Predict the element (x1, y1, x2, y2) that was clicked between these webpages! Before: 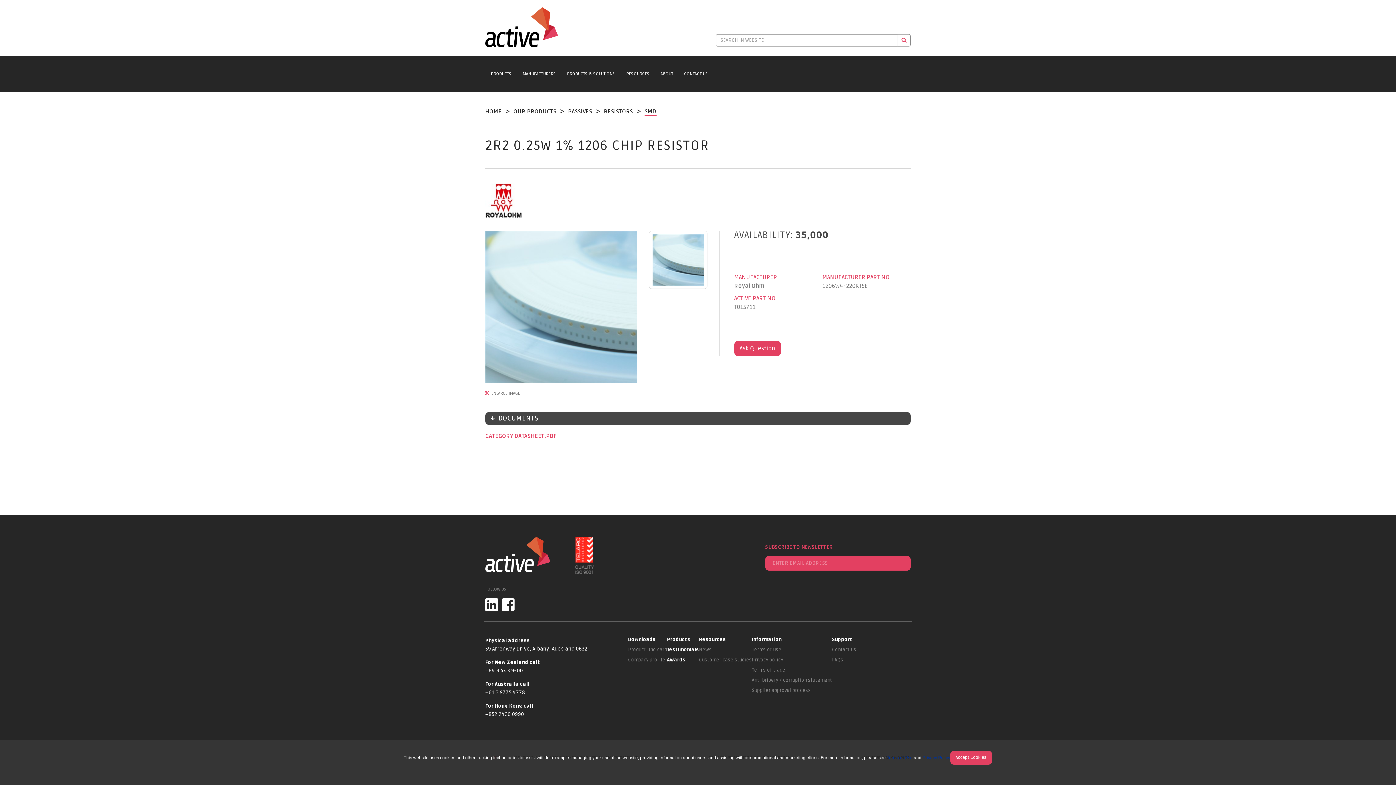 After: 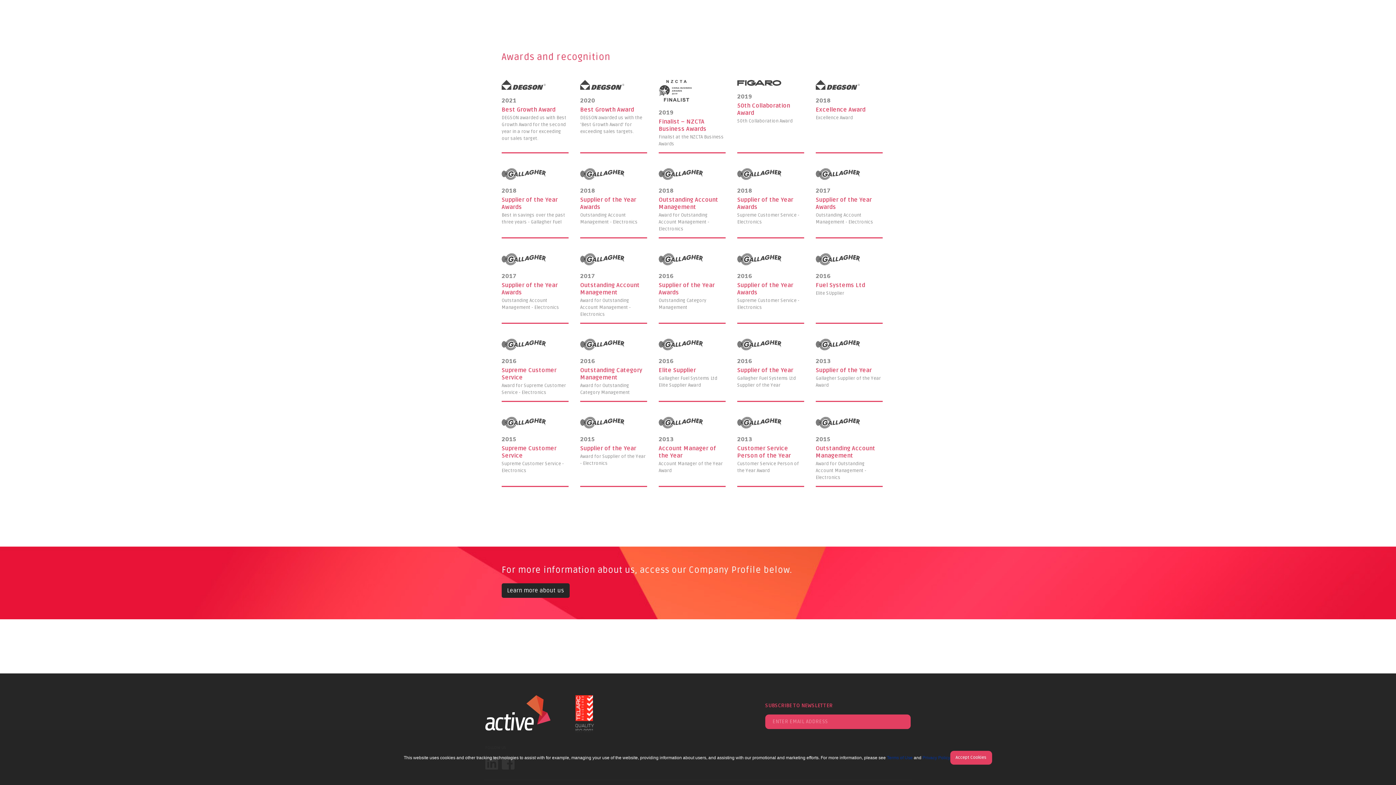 Action: bbox: (667, 656, 699, 663) label: Awards